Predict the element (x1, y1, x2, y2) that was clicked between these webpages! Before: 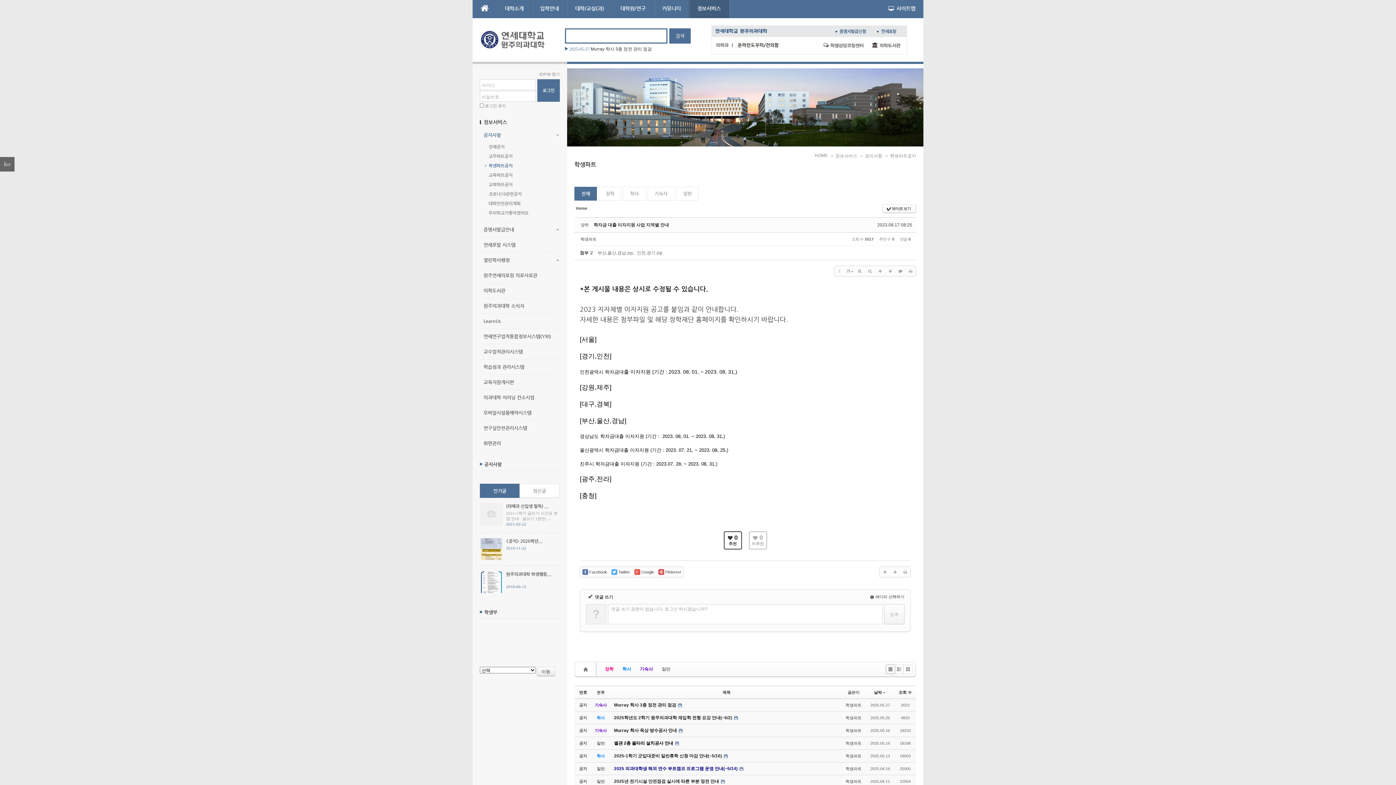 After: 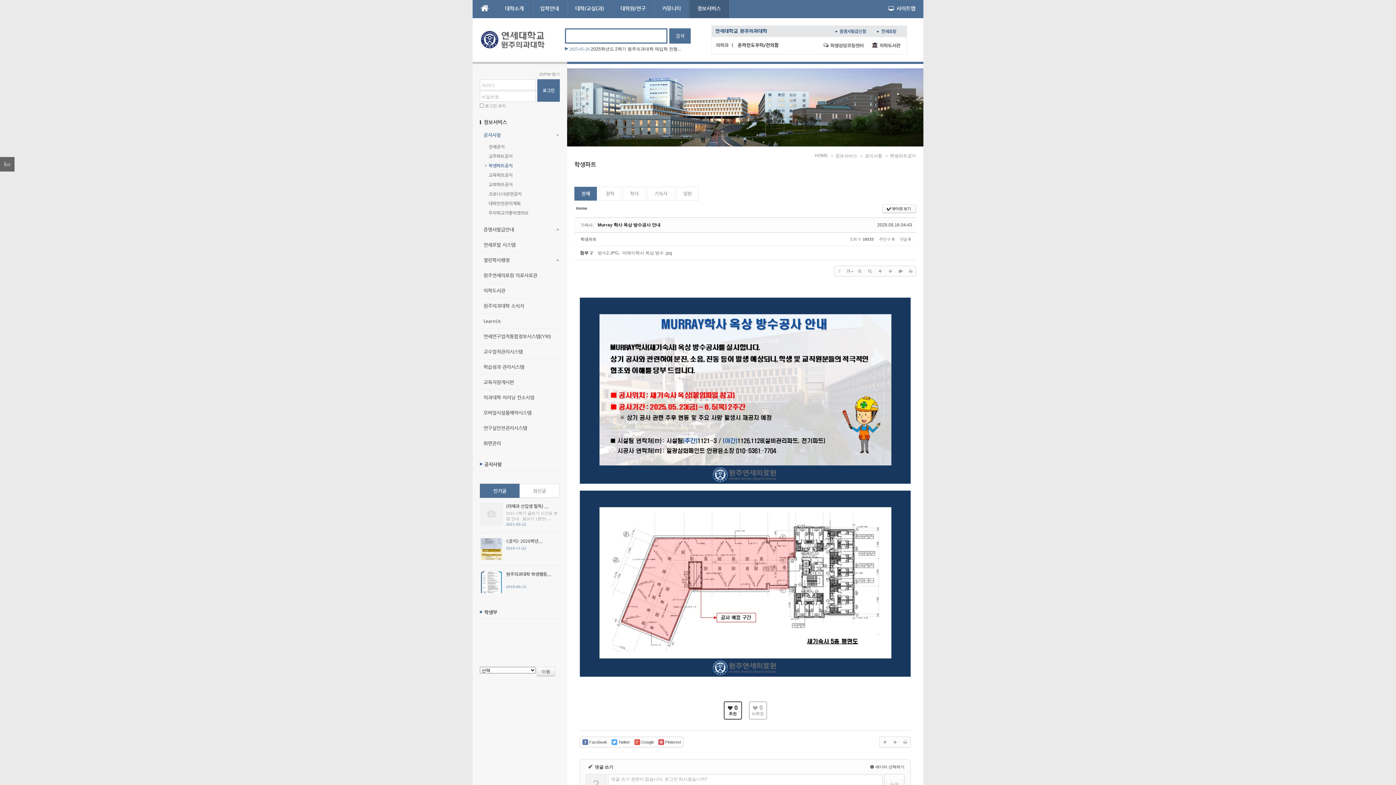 Action: label: Murray 학사 옥상 방수공사 안내 bbox: (614, 728, 677, 733)